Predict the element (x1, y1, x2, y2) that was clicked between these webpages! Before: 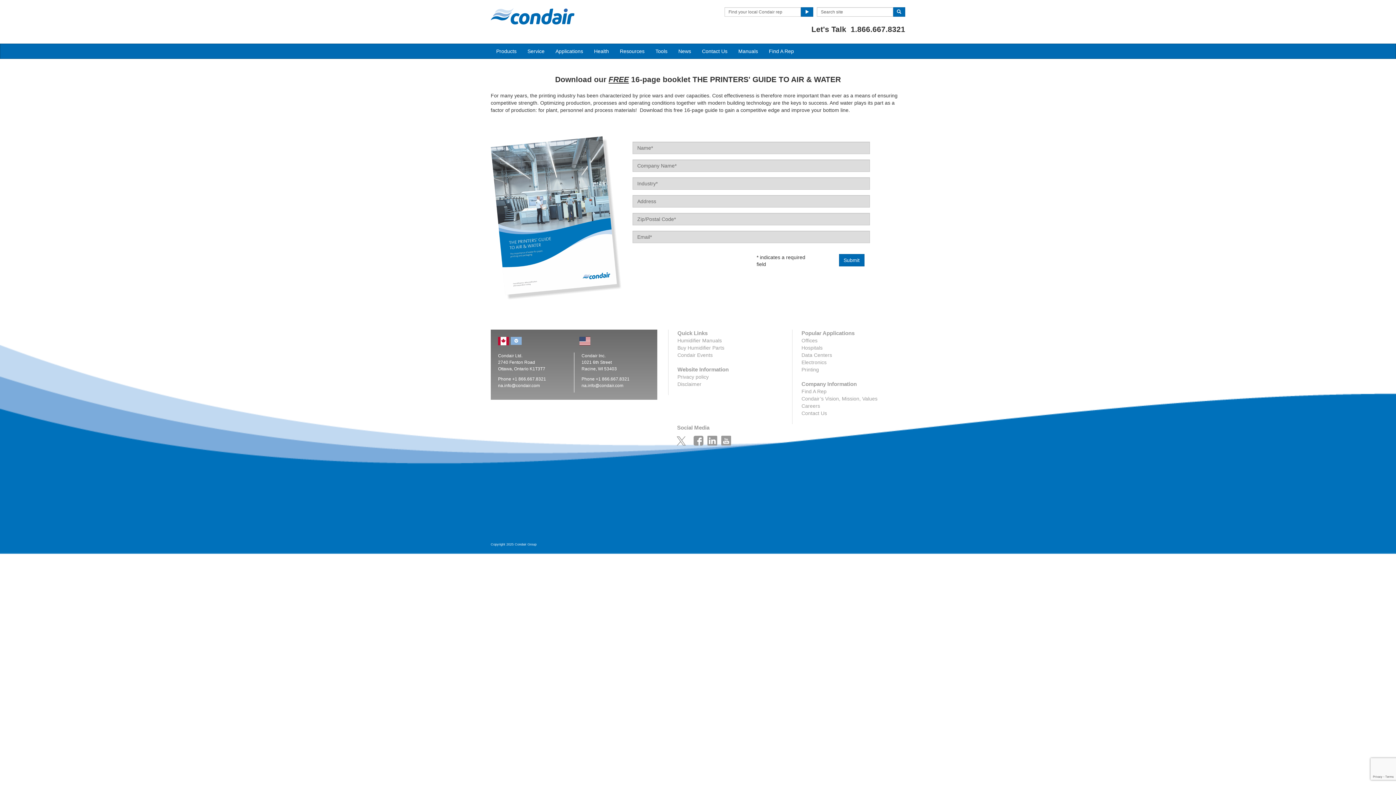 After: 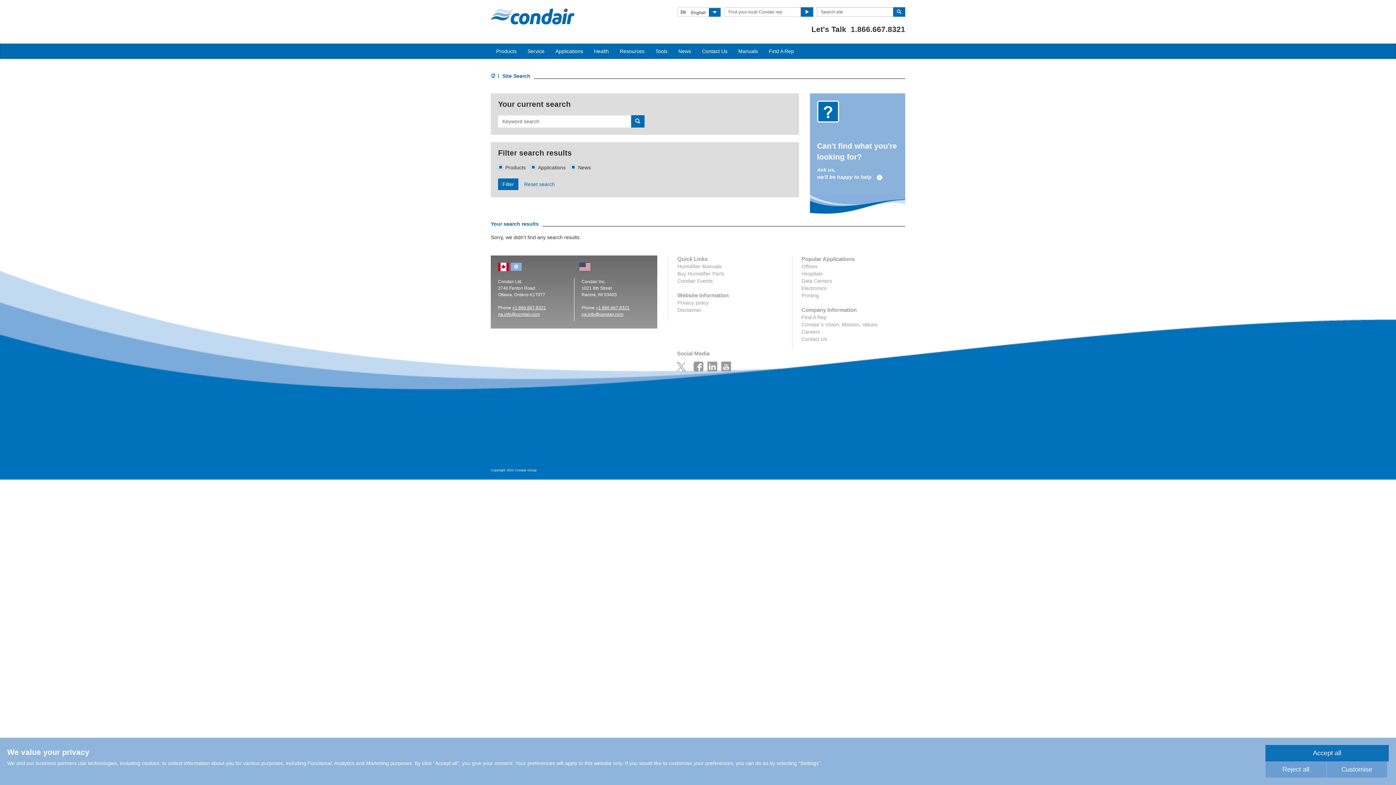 Action: bbox: (893, 7, 905, 16)